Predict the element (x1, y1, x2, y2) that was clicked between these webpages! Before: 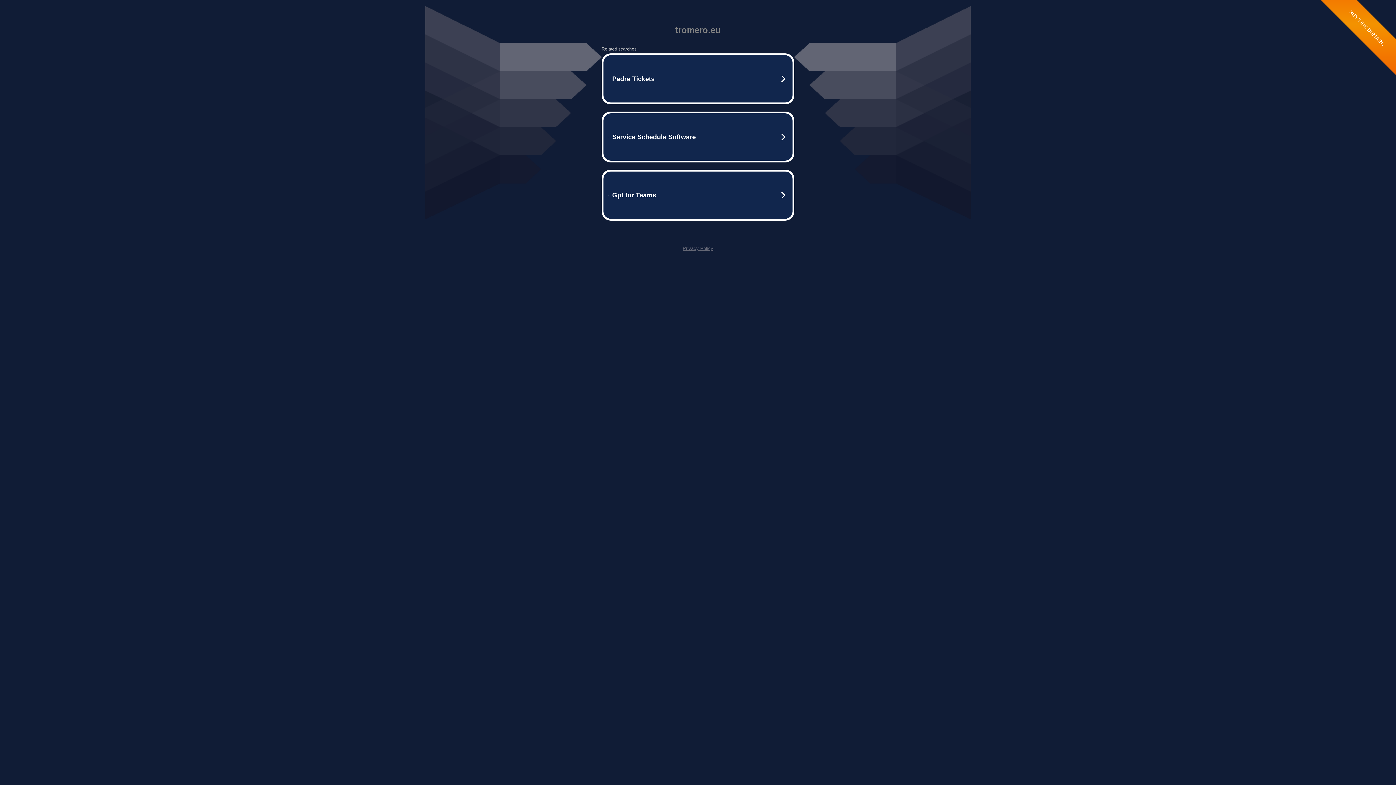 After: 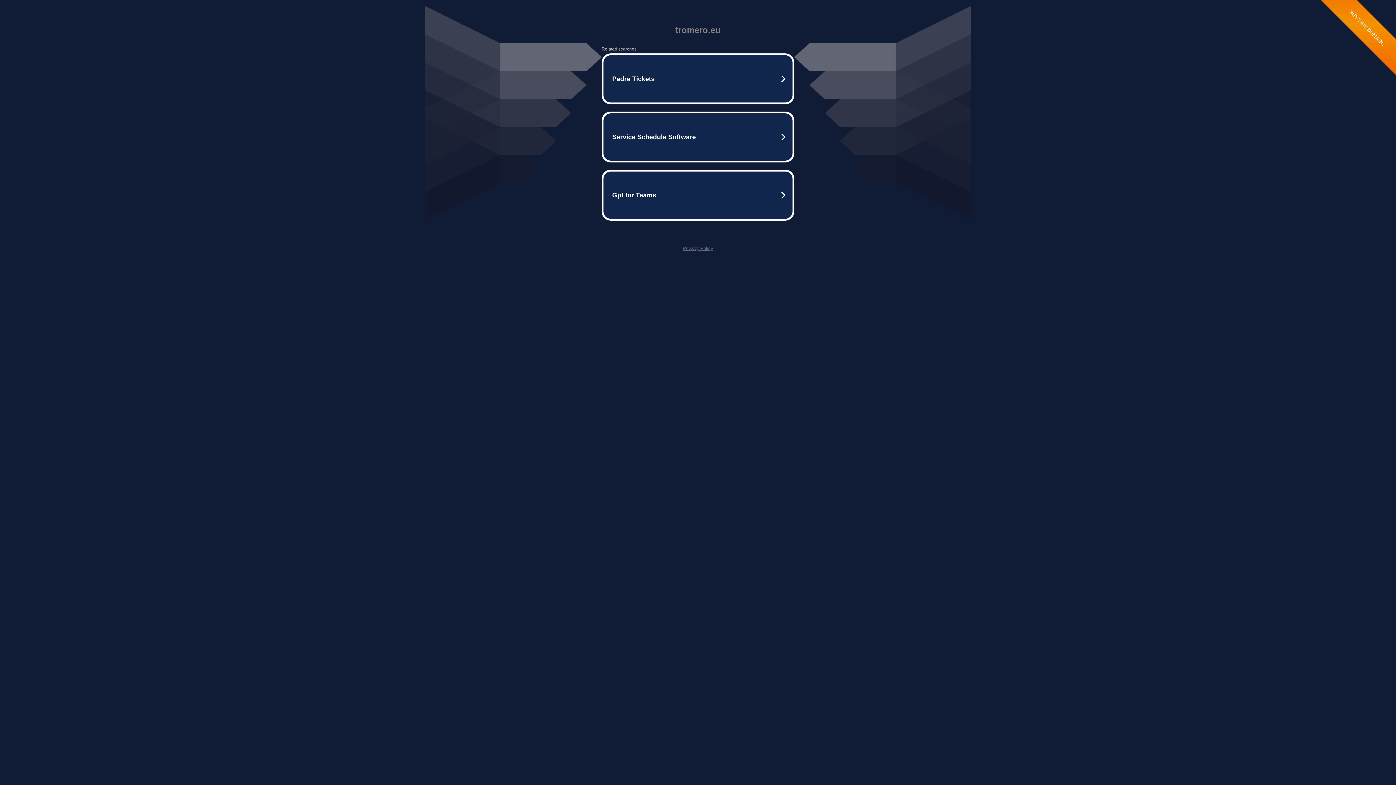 Action: label: Privacy Policy bbox: (682, 245, 713, 251)